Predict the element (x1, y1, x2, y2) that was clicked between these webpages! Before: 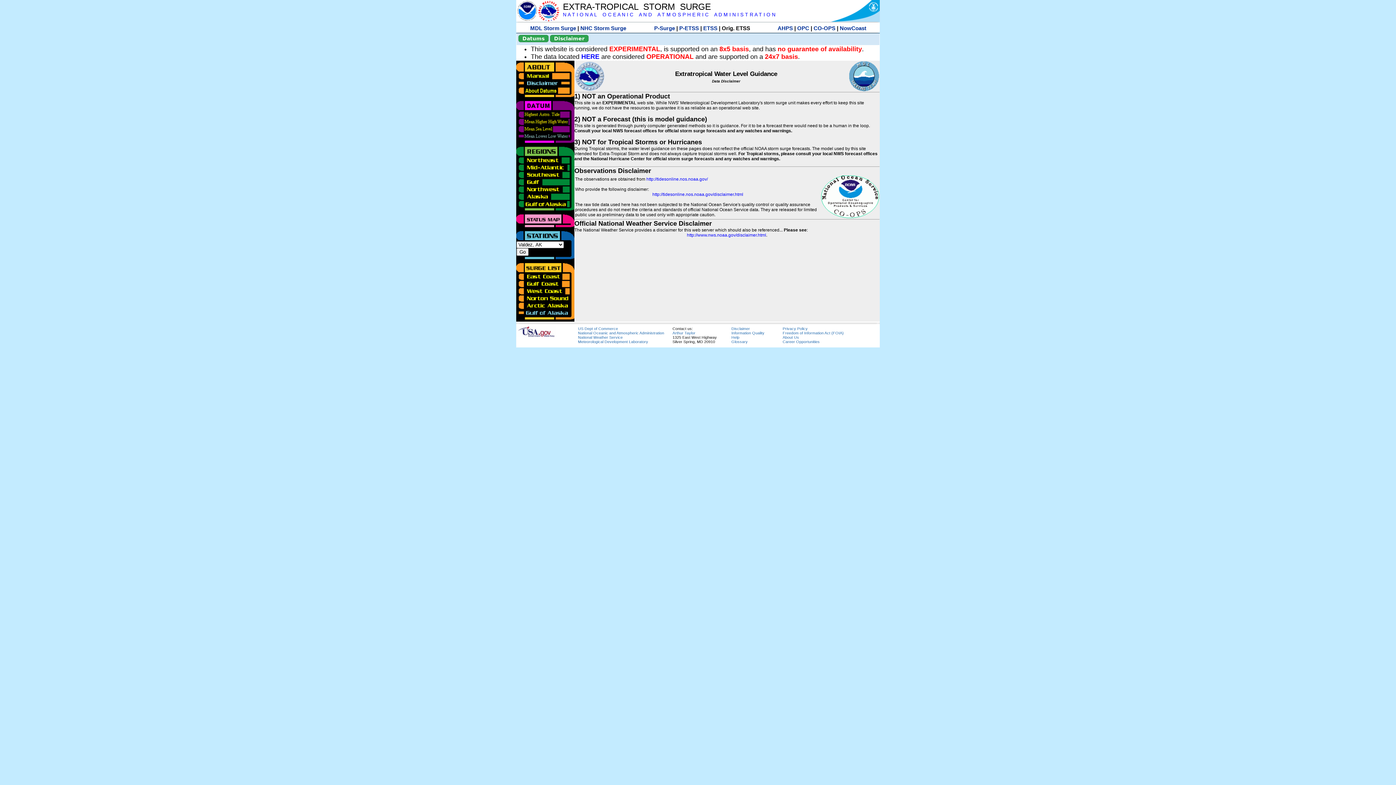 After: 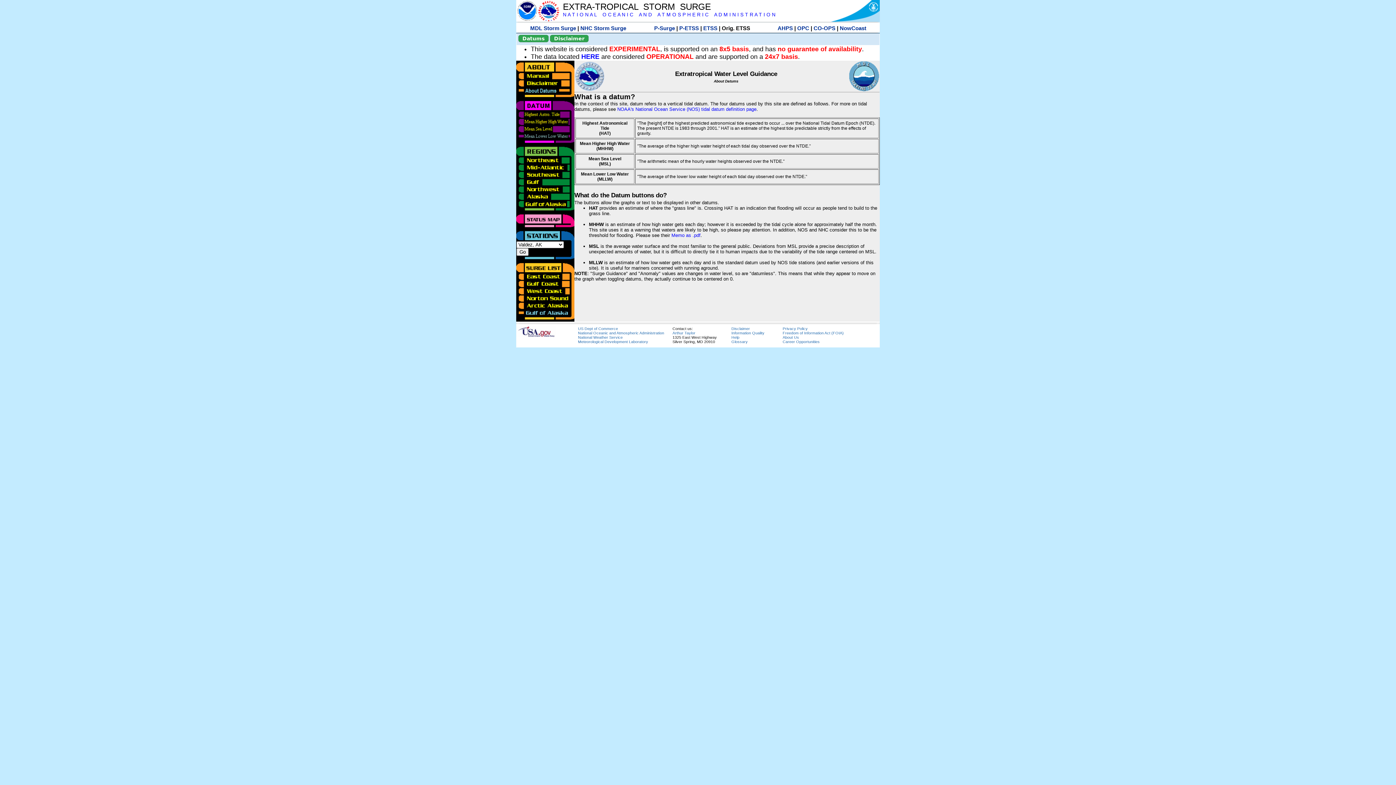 Action: bbox: (516, 86, 570, 92)